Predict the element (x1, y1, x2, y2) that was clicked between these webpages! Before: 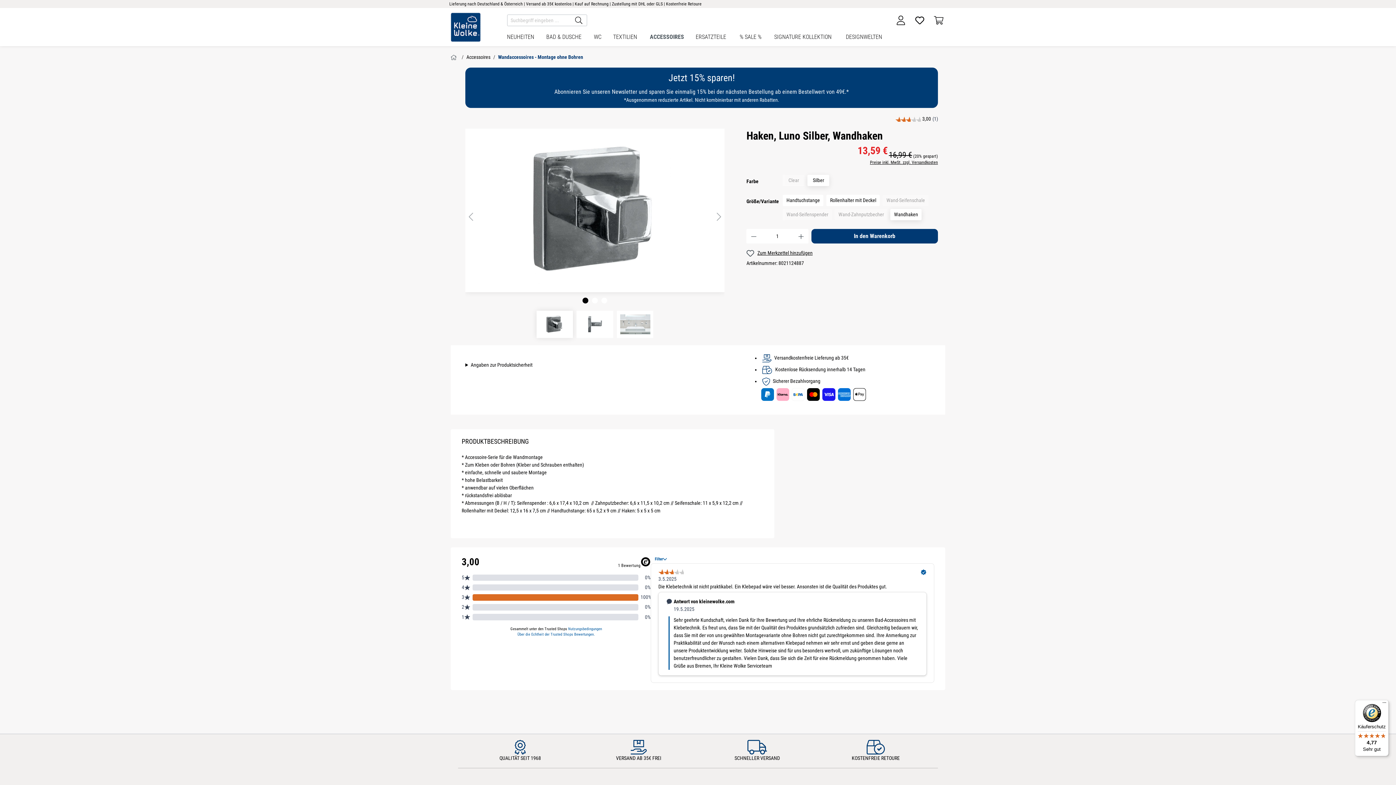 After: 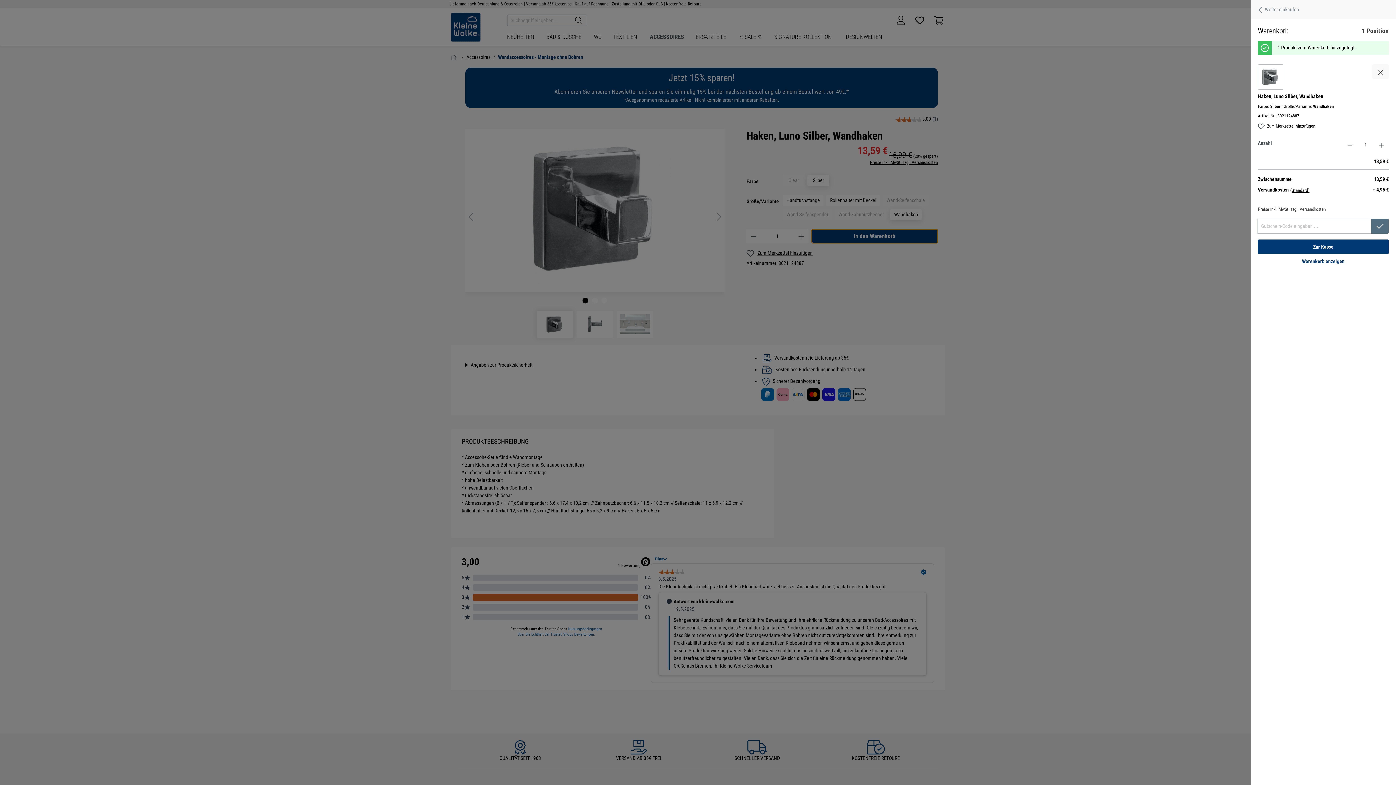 Action: bbox: (811, 229, 938, 243) label: In den Warenkorb